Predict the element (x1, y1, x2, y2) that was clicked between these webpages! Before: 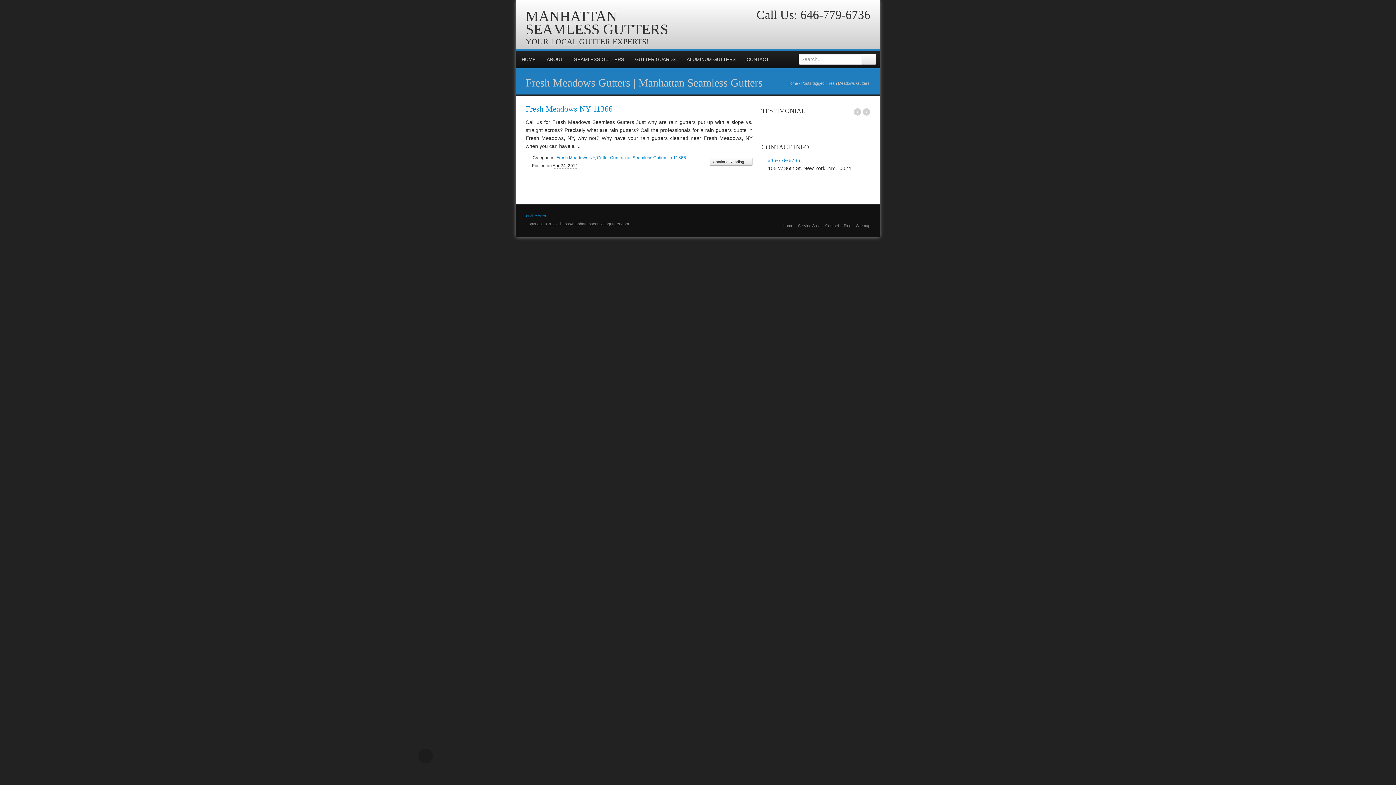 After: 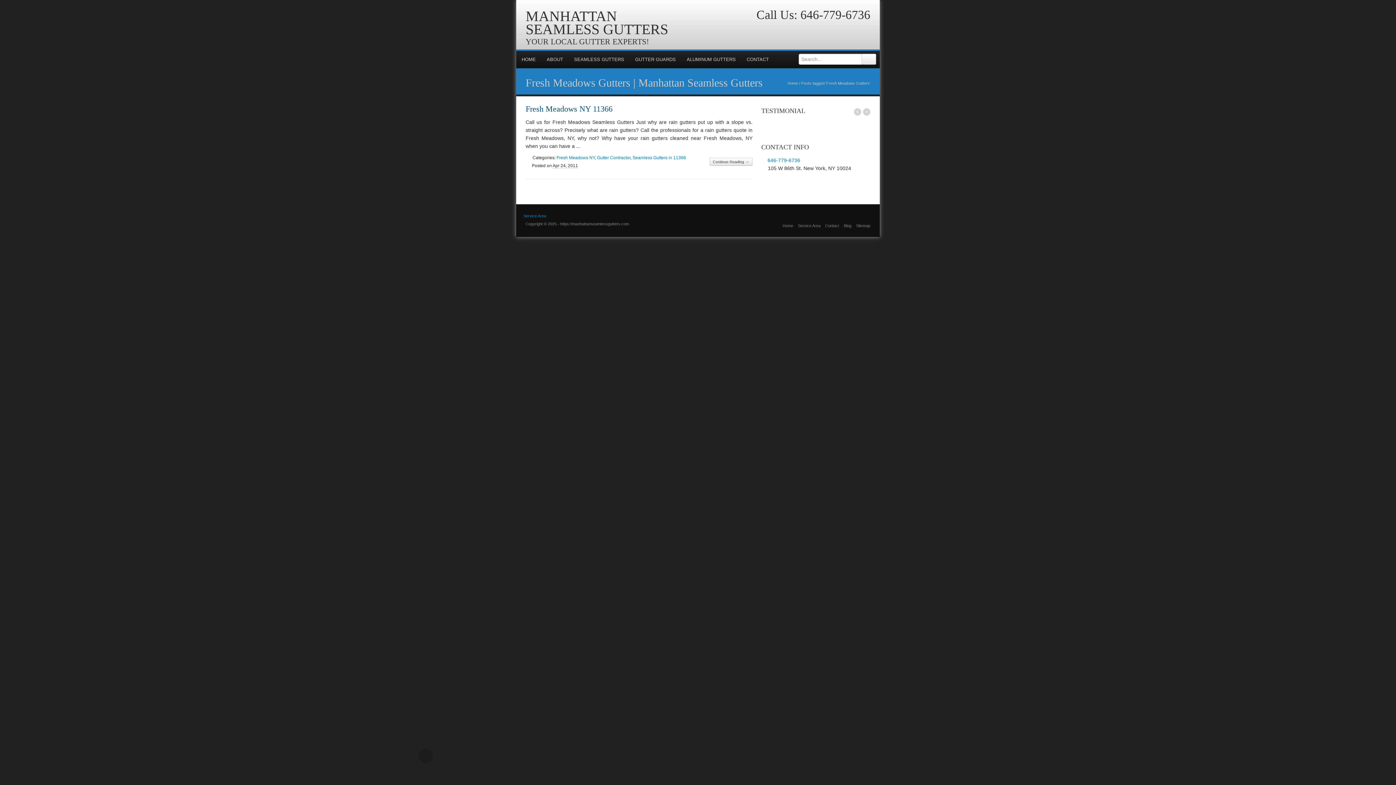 Action: bbox: (525, 104, 612, 113) label: Fresh Meadows NY 11366